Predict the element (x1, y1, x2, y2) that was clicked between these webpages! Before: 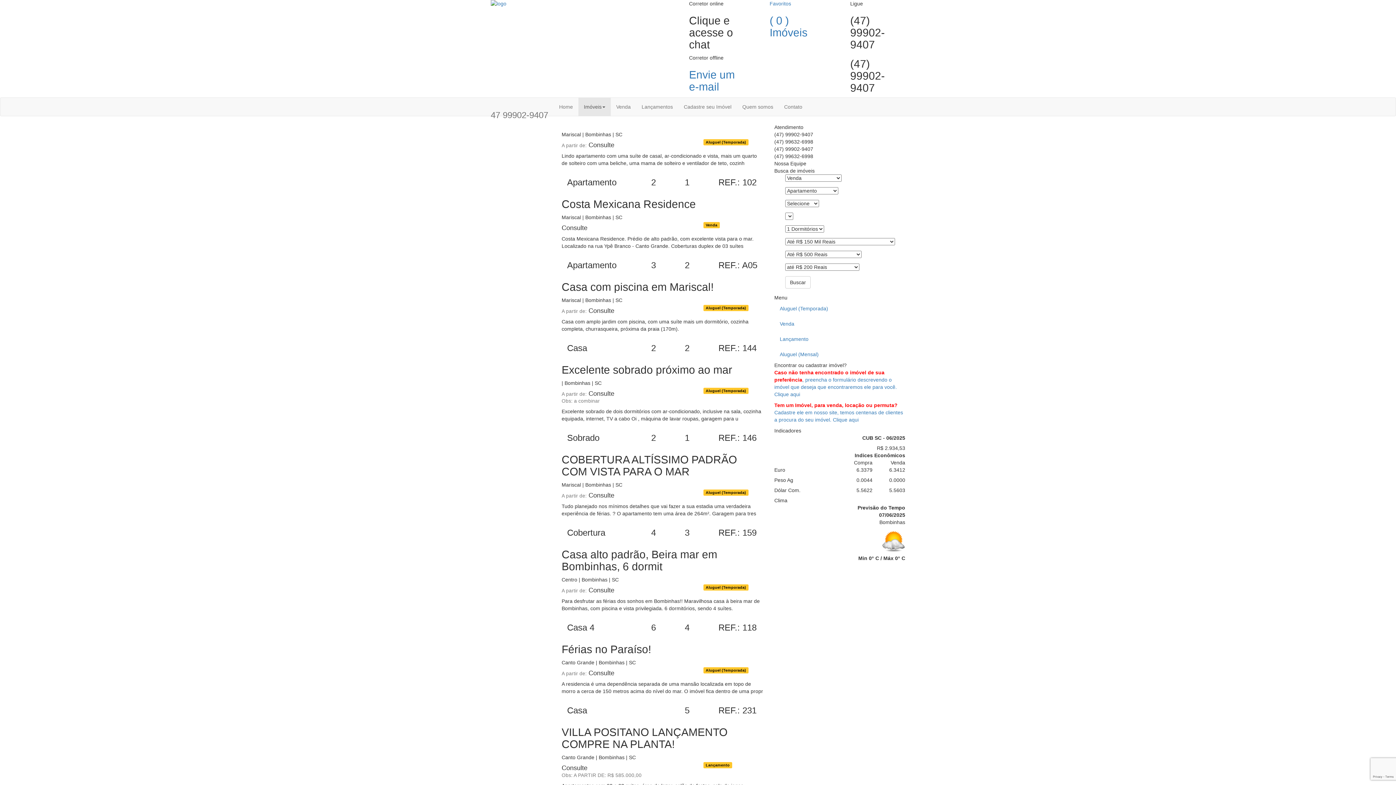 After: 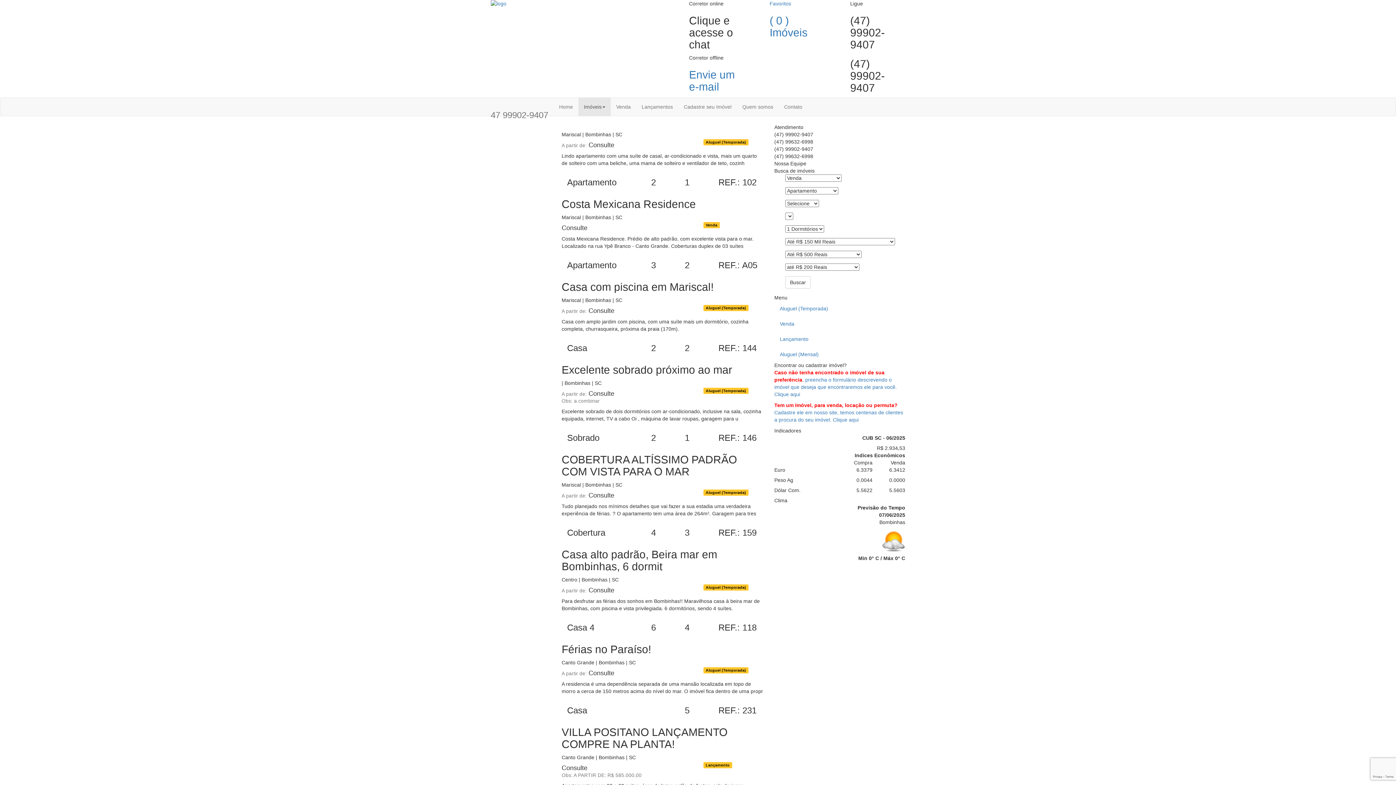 Action: label: Home bbox: (553, 97, 578, 116)